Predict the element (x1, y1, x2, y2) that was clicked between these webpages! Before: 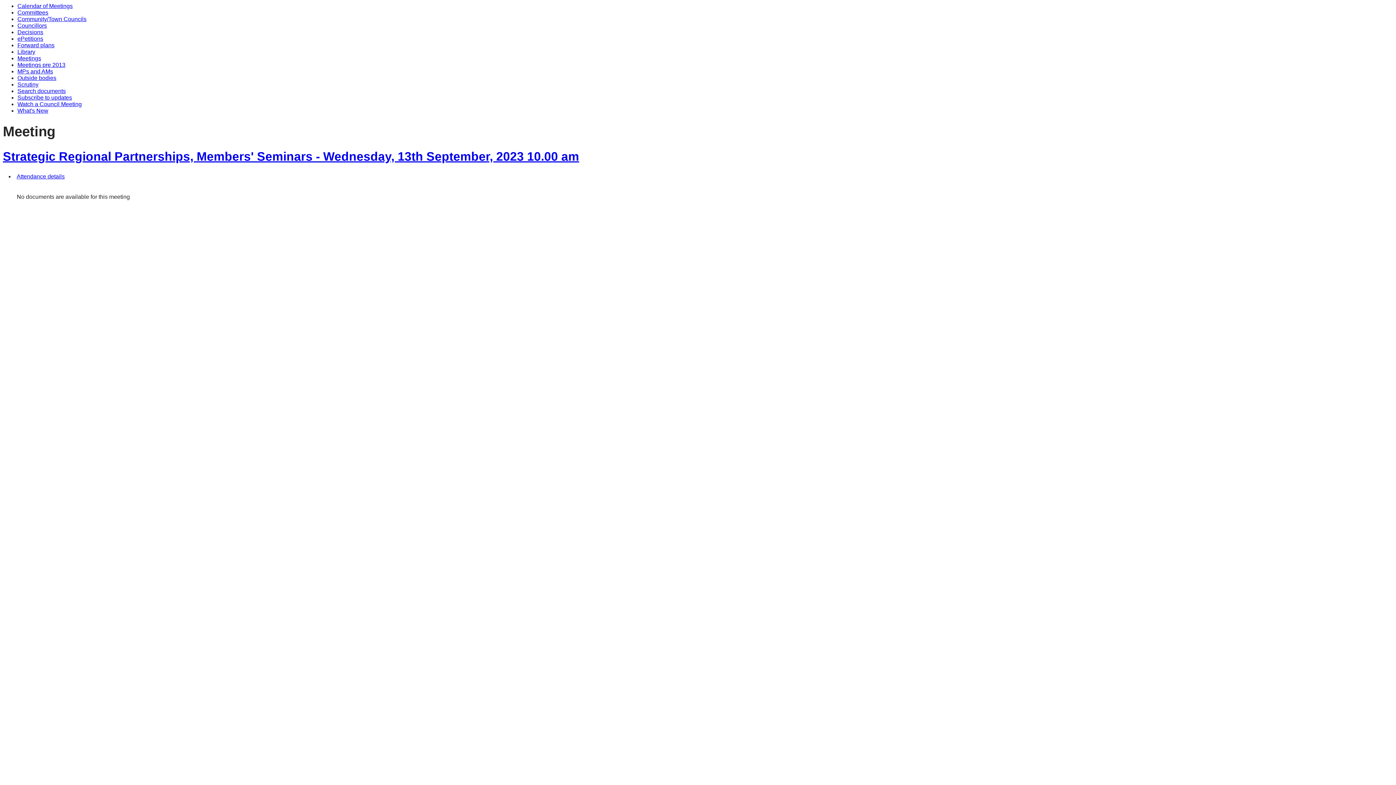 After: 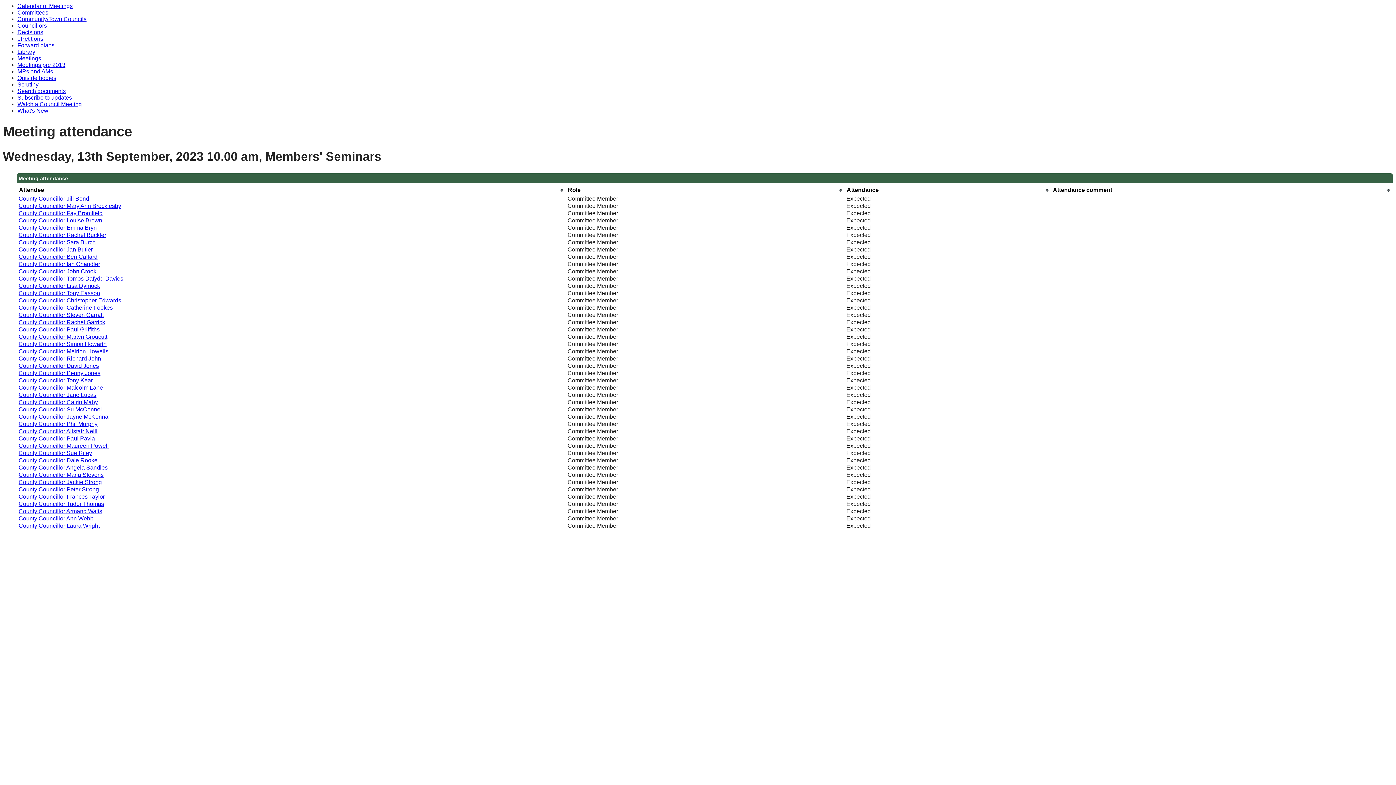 Action: bbox: (16, 173, 64, 179) label: Attendance details